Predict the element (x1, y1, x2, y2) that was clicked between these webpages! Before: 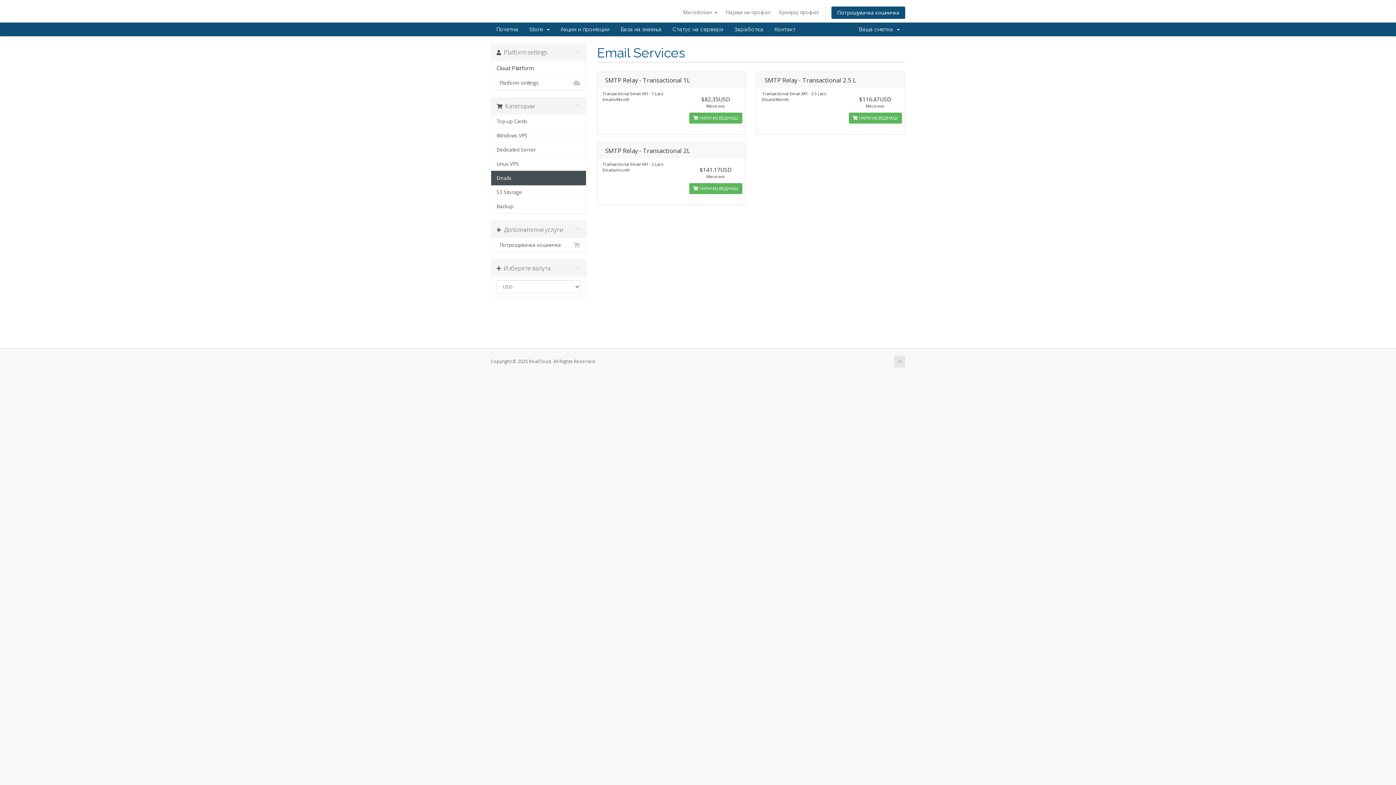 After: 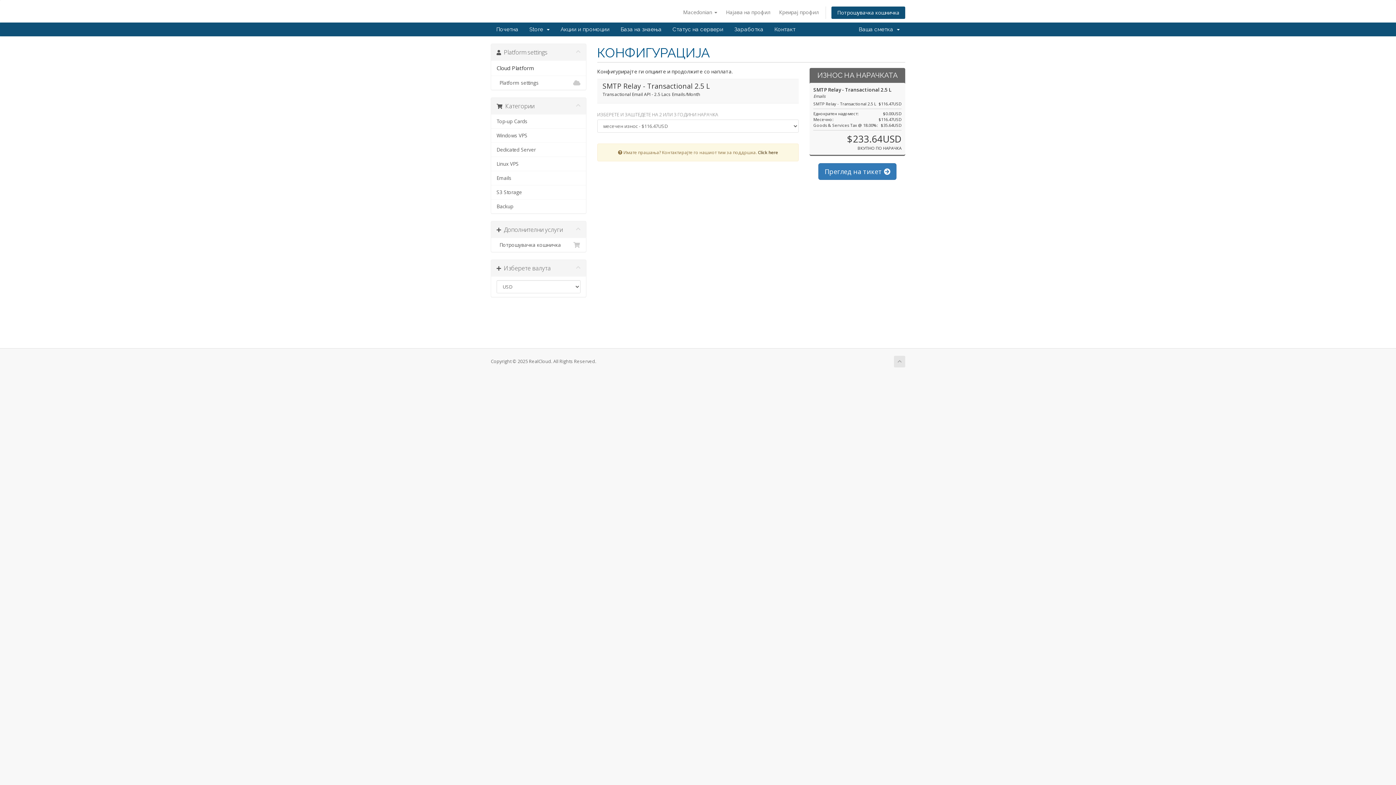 Action: label:  НАРАЧАЈ ВЕДНАШ bbox: (848, 112, 902, 123)